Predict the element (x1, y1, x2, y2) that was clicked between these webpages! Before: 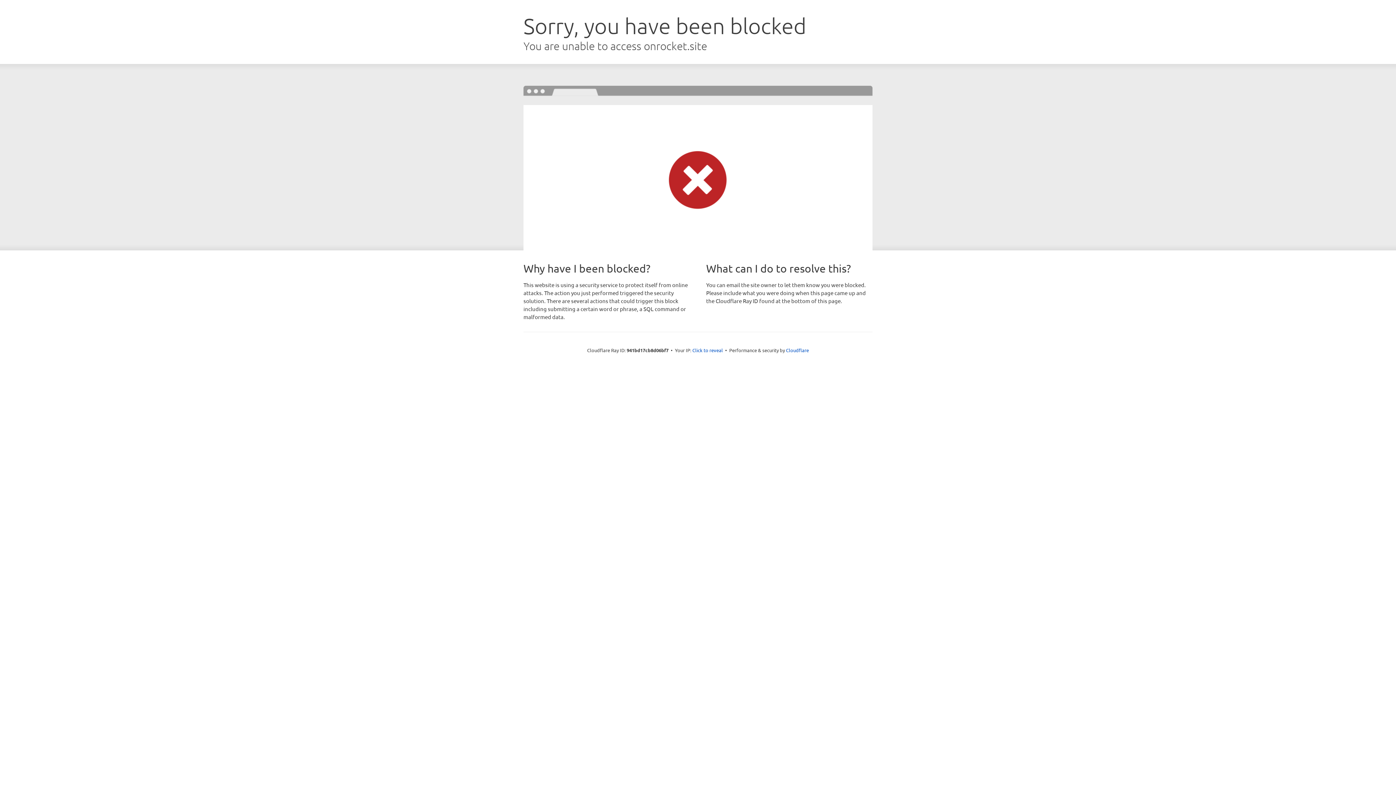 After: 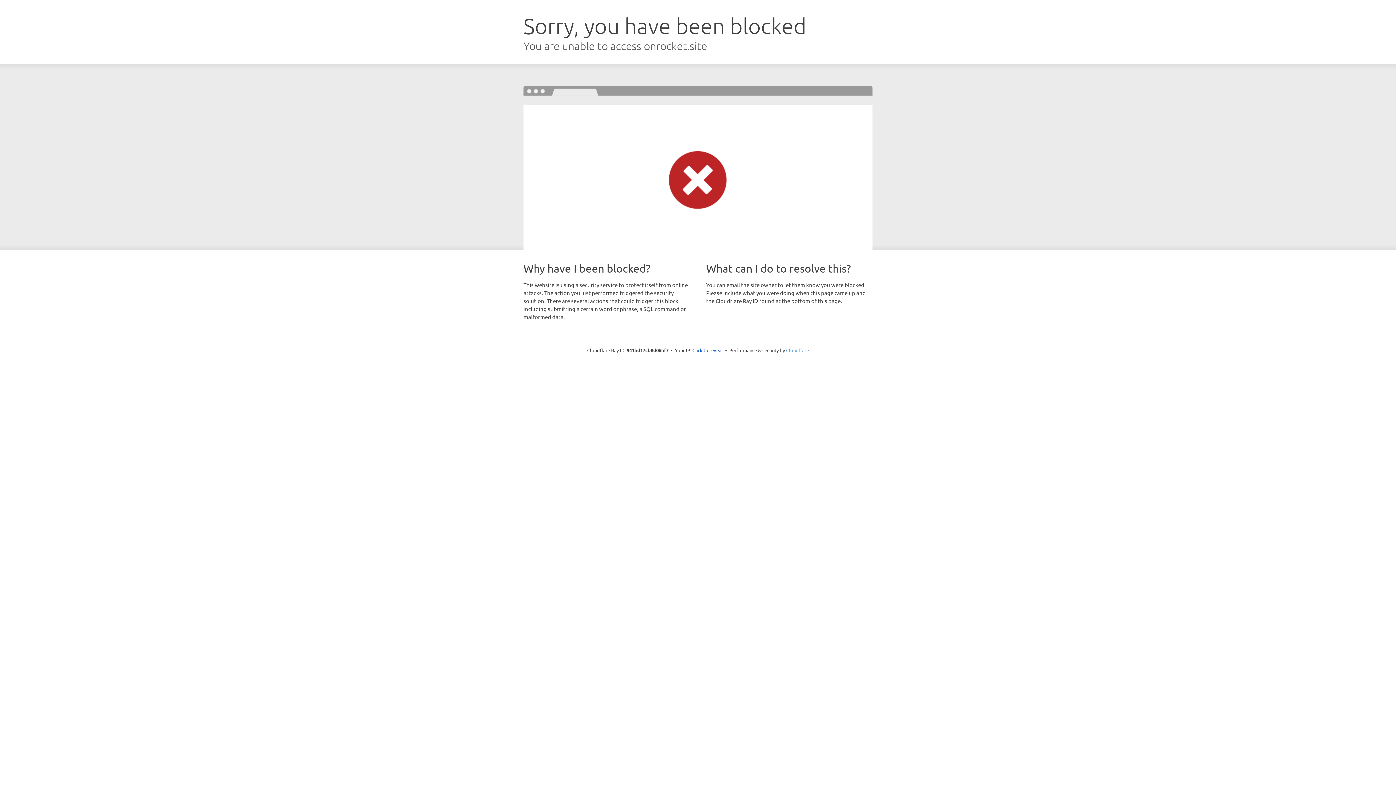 Action: bbox: (786, 347, 809, 353) label: Cloudflare